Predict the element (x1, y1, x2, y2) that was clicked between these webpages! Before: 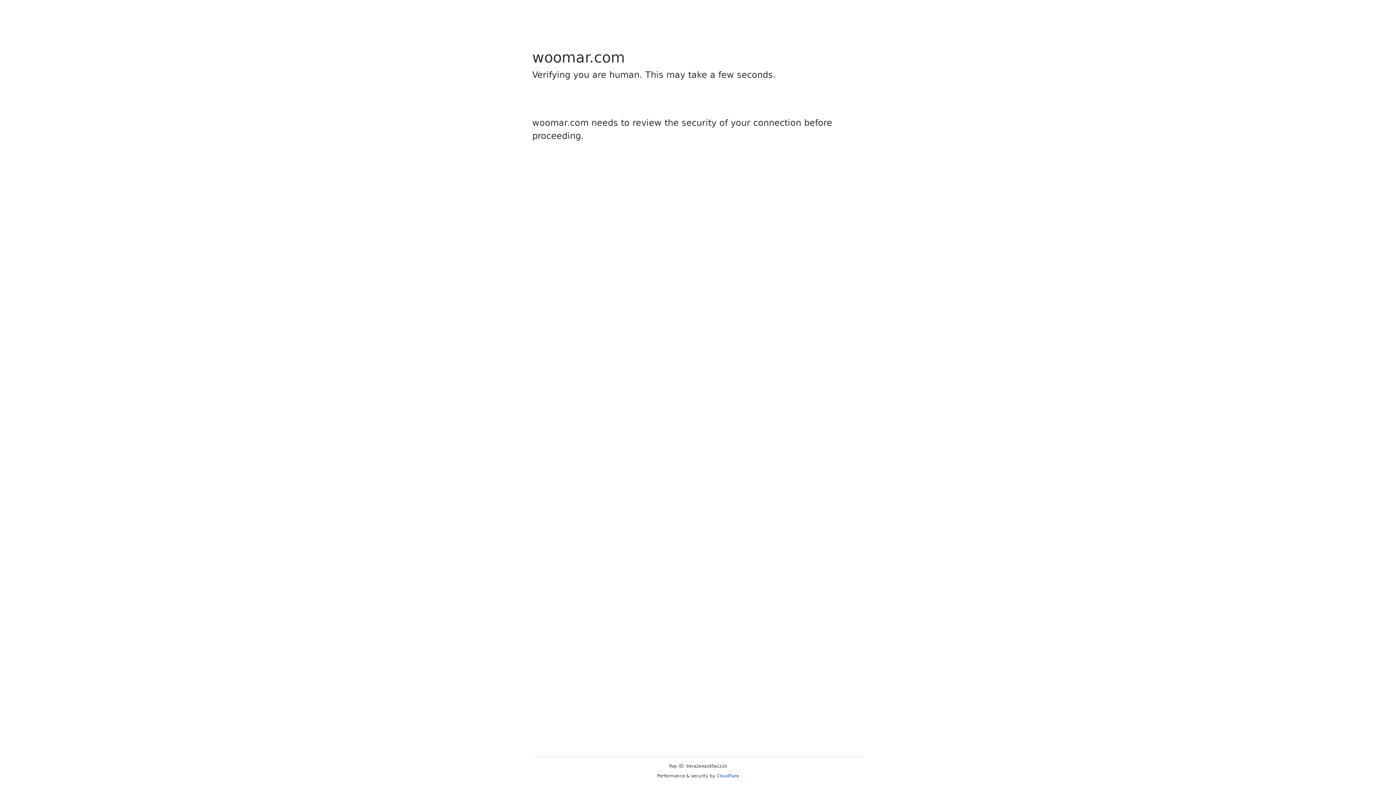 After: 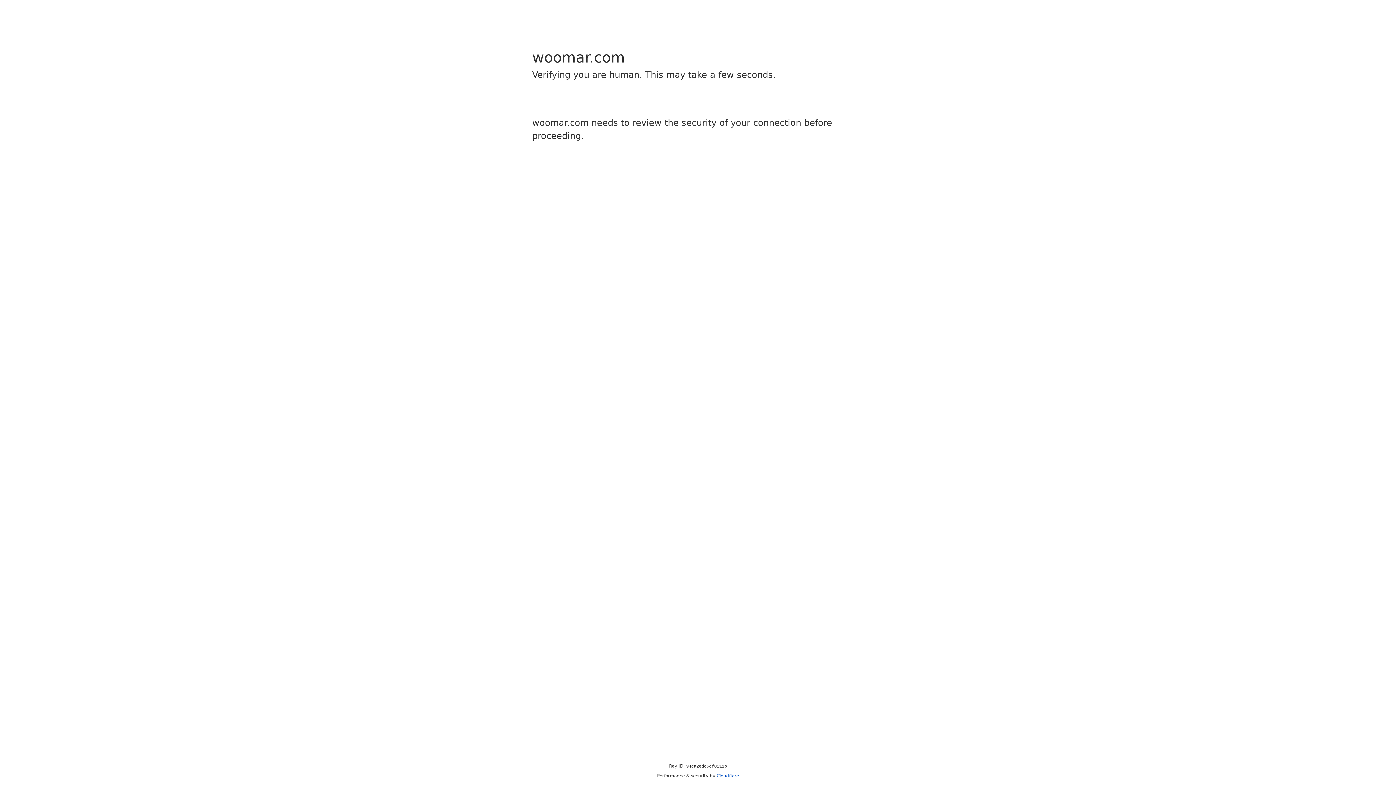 Action: bbox: (716, 773, 739, 778) label: Cloudflare